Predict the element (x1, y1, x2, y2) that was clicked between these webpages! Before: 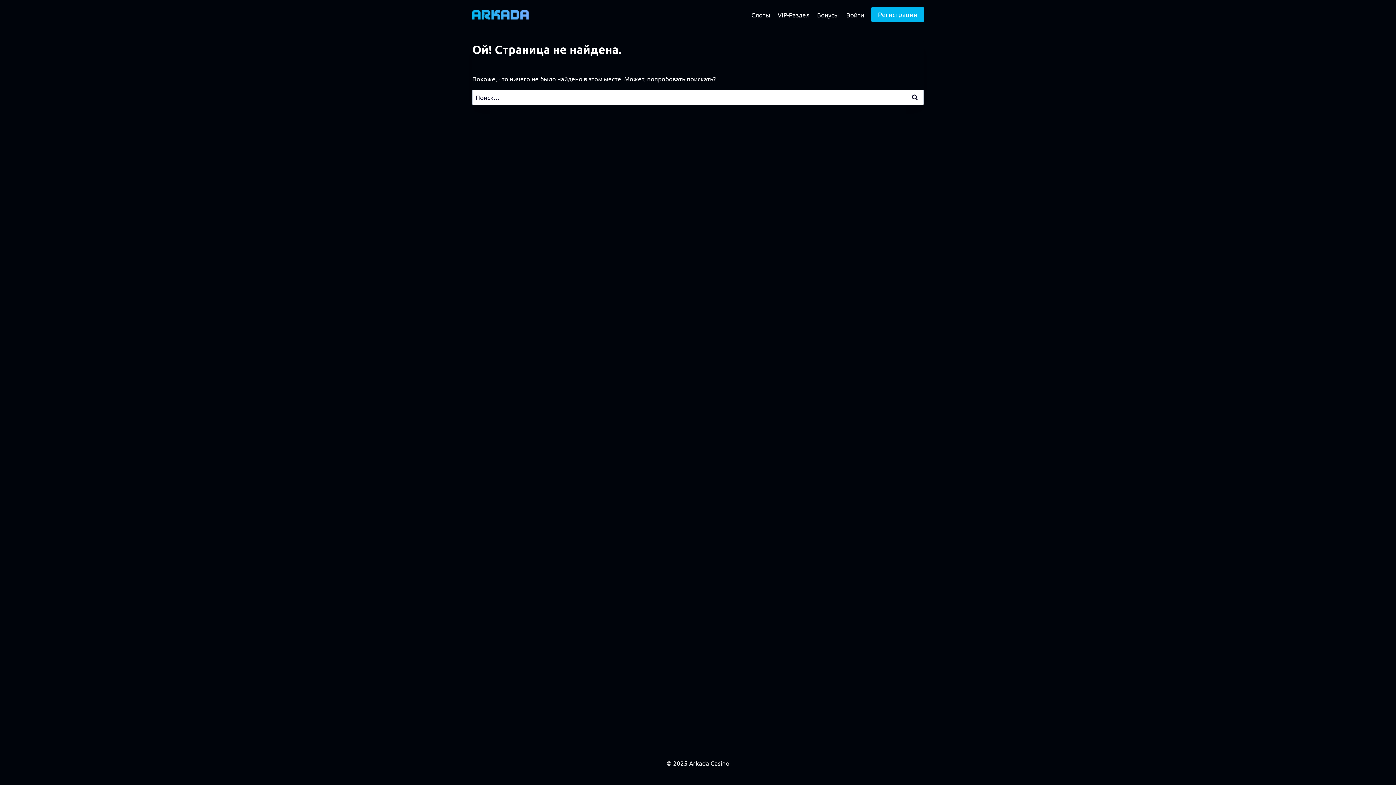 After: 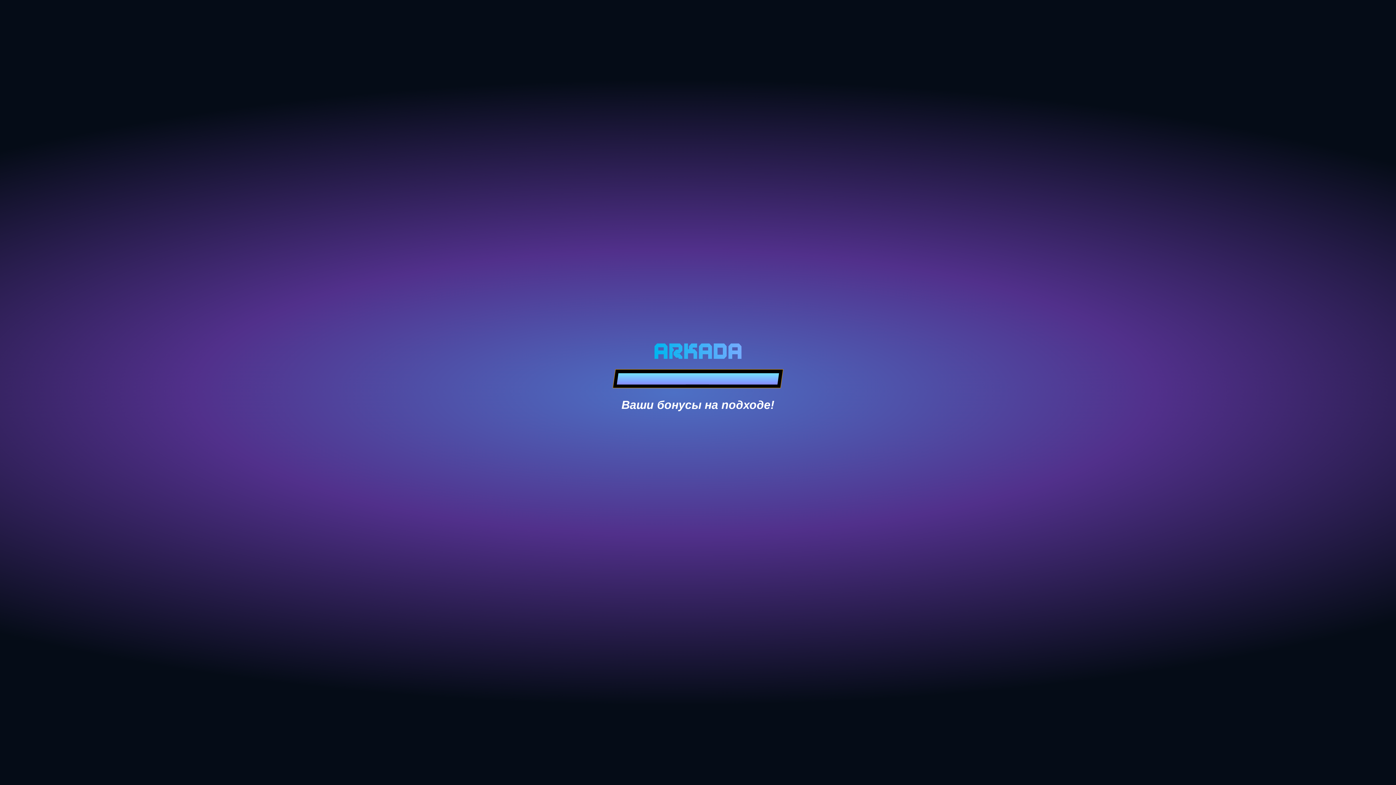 Action: label: Регистрация bbox: (871, 6, 924, 22)